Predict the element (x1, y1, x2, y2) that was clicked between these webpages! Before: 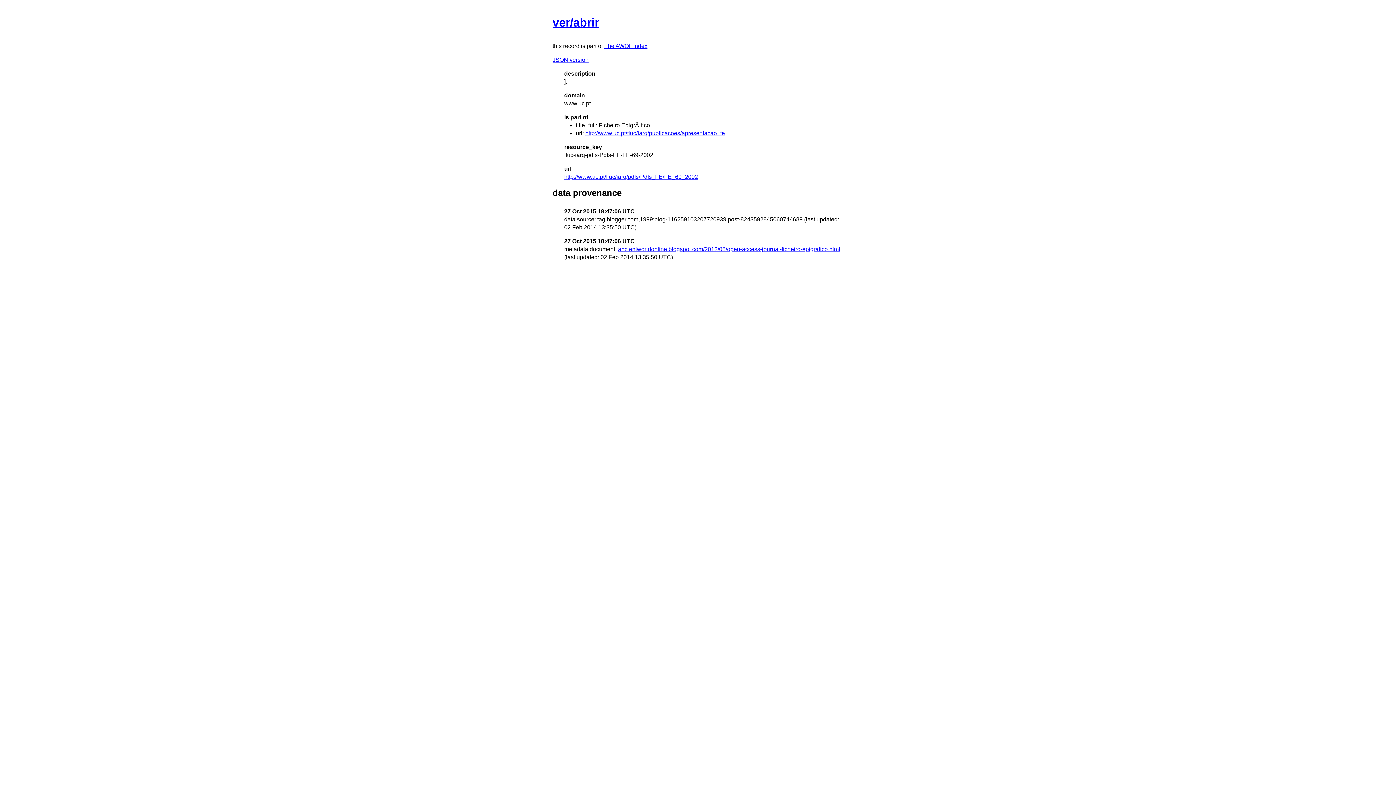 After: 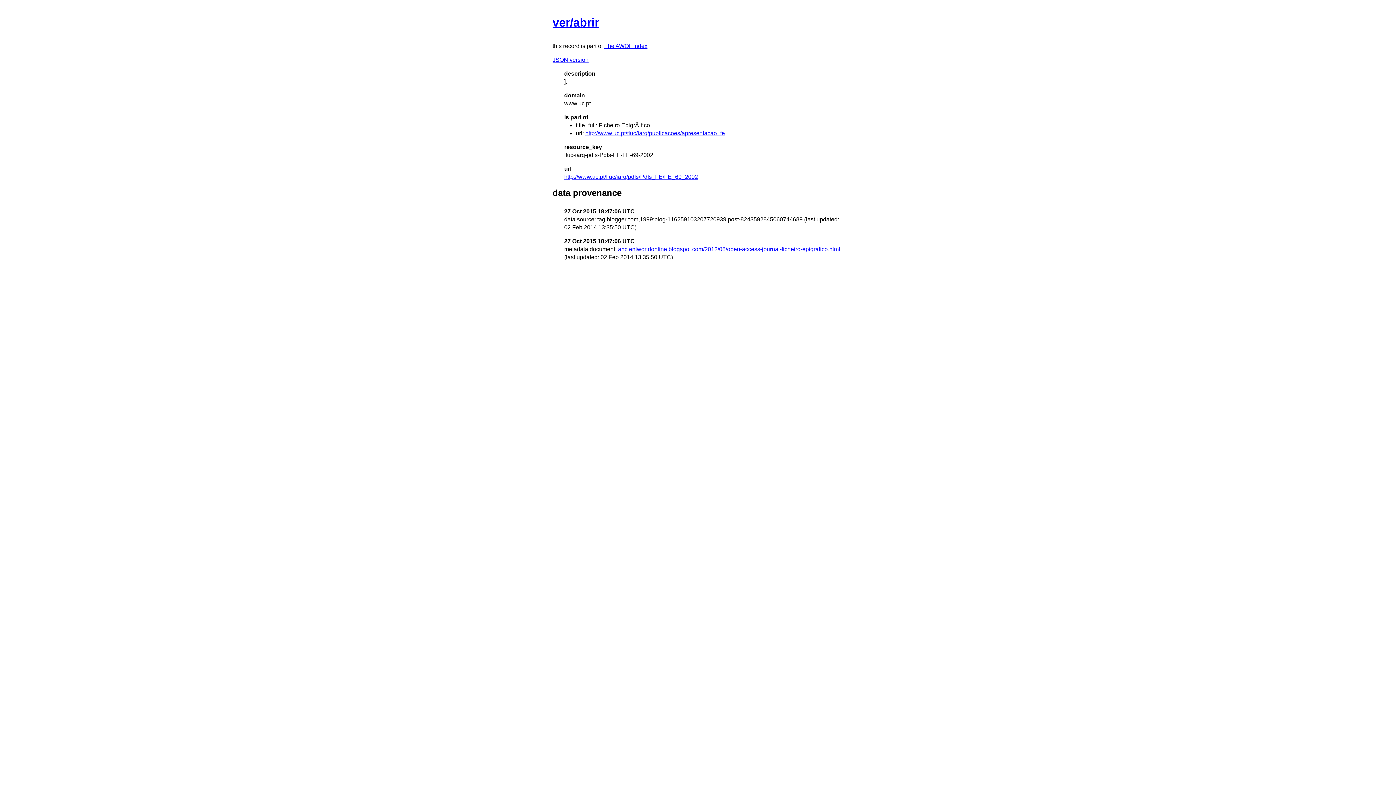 Action: bbox: (618, 246, 840, 252) label: ancientworldonline.blogspot.com/2012/08/open-access-journal-ficheiro-epigrafico.html